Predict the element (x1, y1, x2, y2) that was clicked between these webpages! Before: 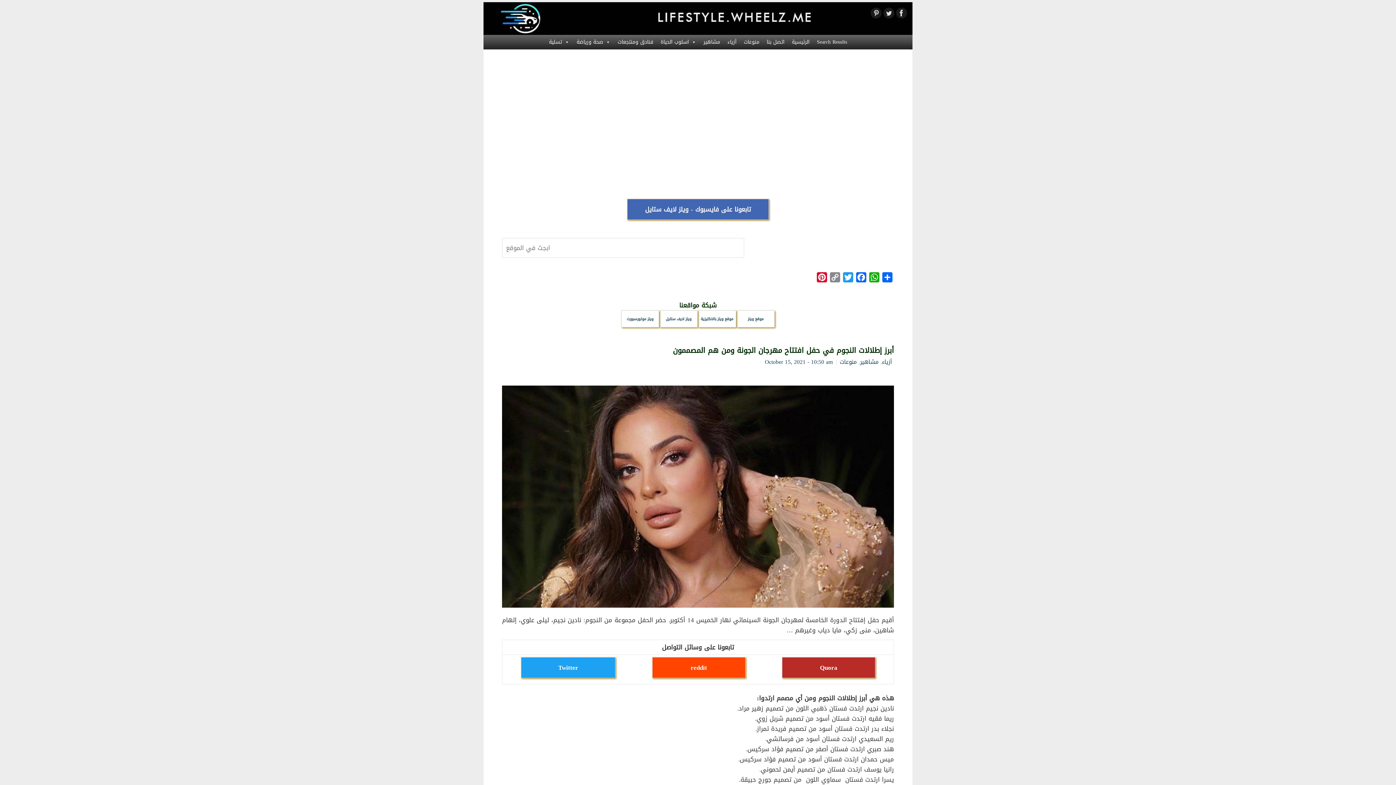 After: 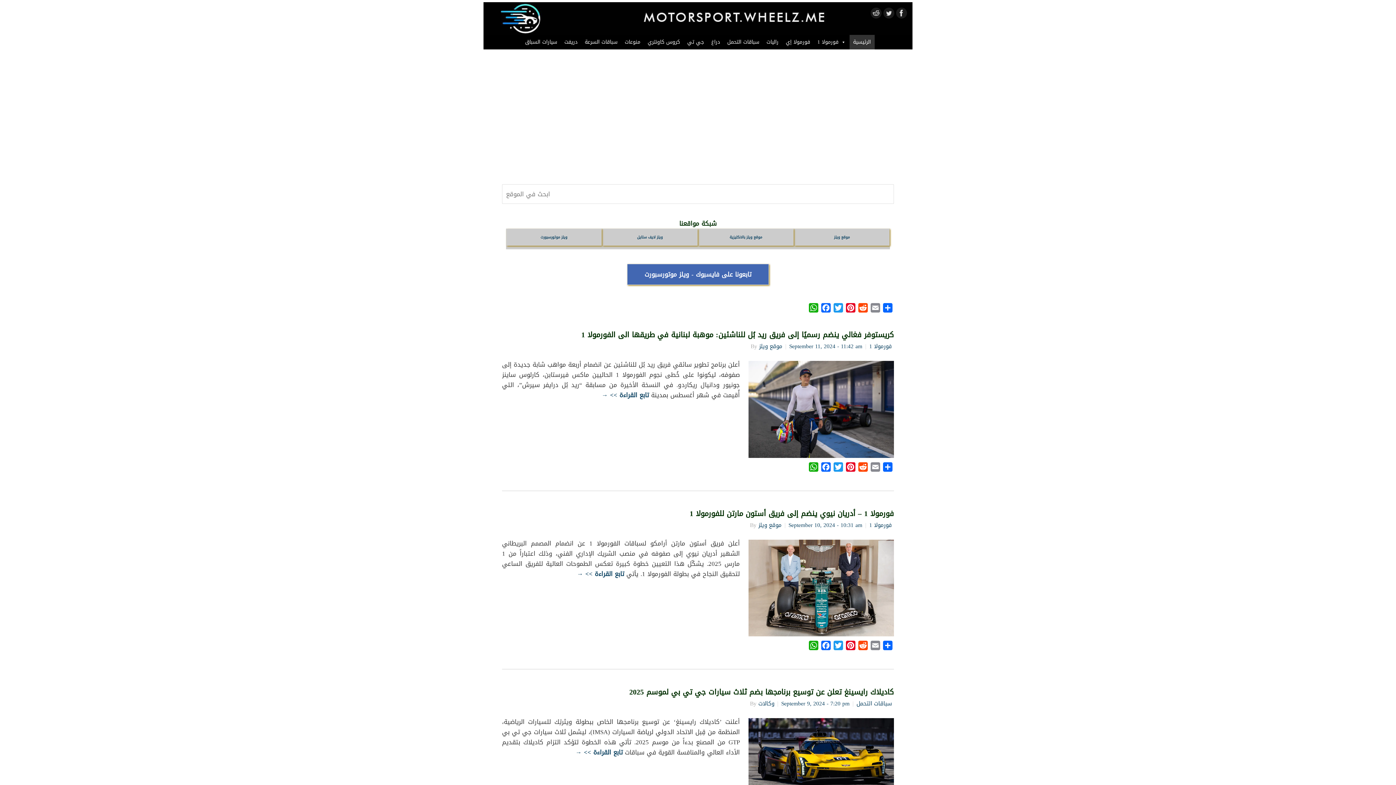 Action: bbox: (621, 310, 659, 327) label: ويلز موتورسبورت